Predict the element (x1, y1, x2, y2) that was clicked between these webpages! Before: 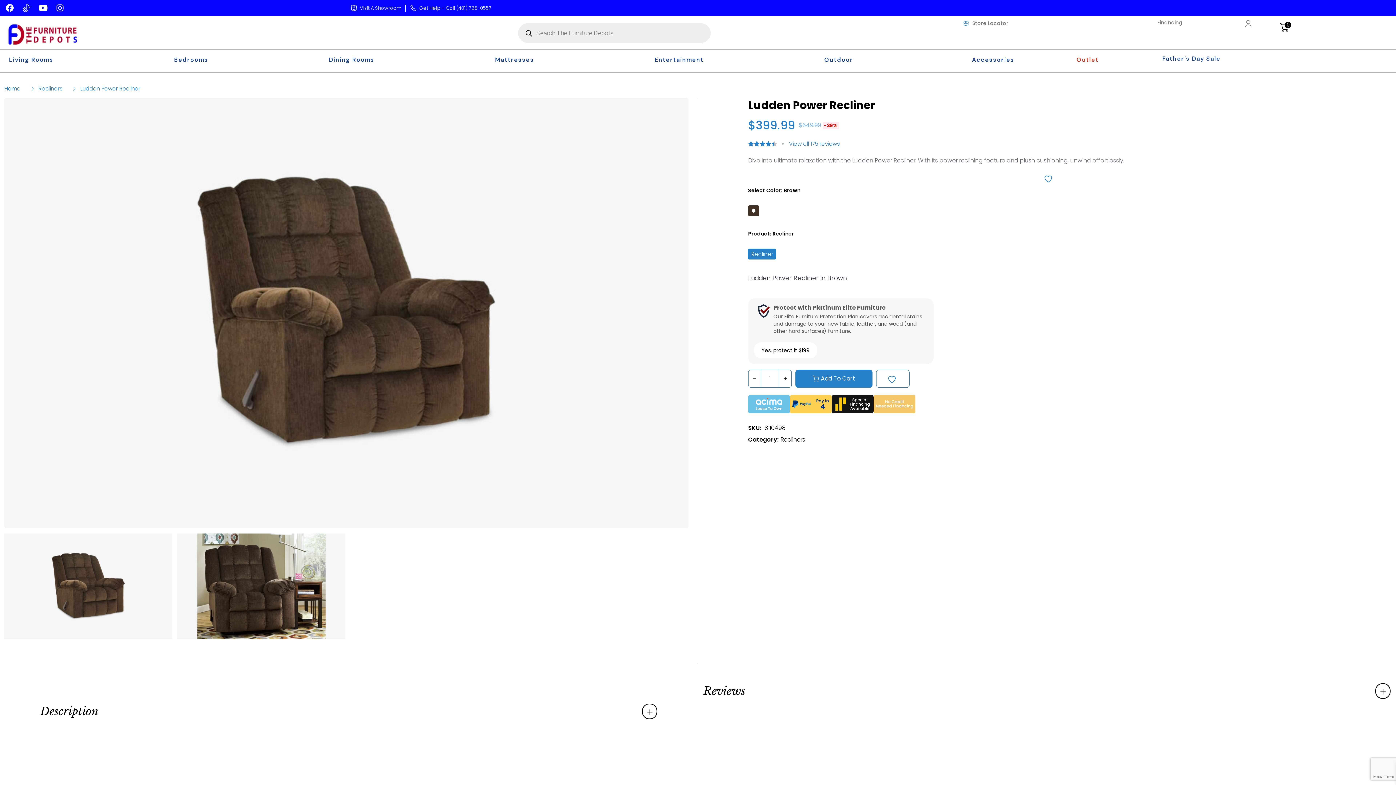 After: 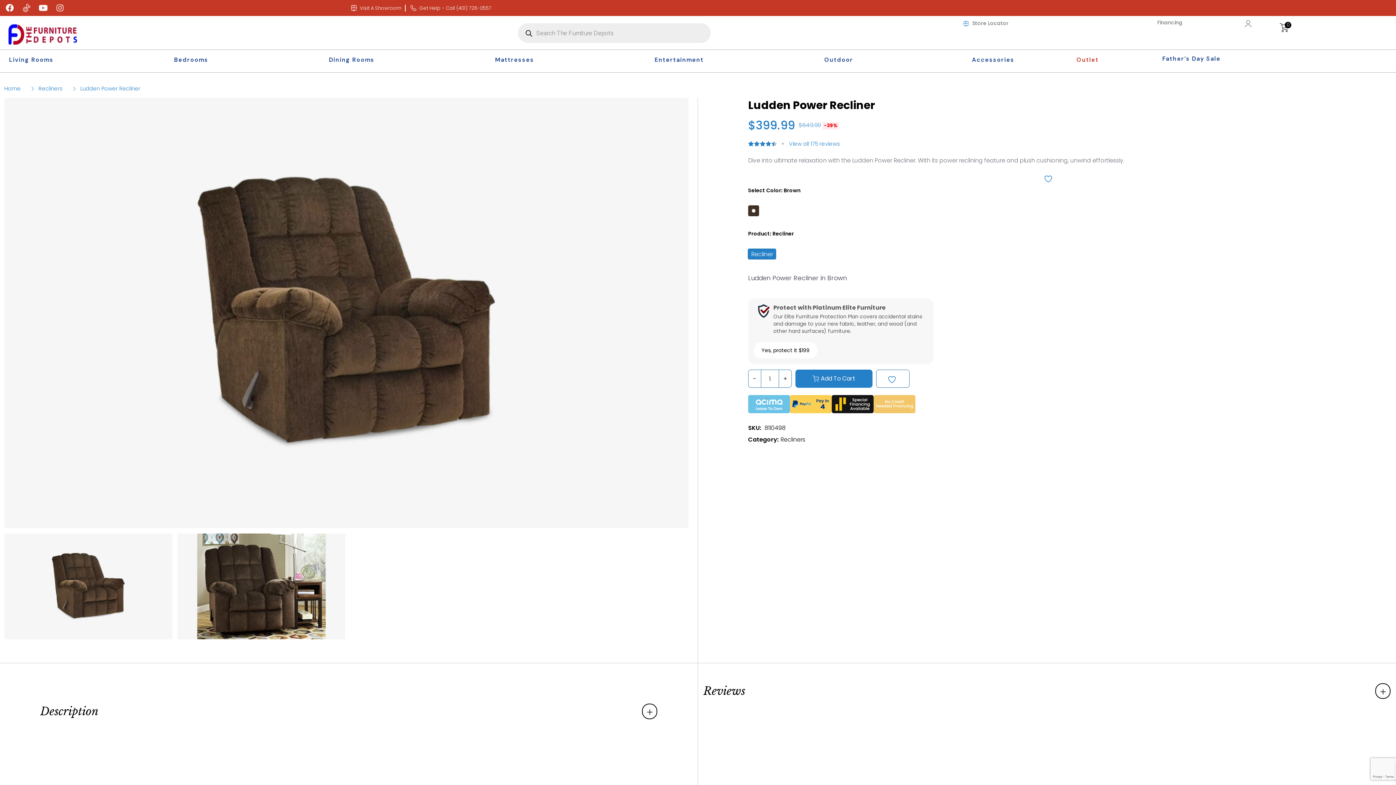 Action: label: Instagram bbox: (52, 0, 68, 16)